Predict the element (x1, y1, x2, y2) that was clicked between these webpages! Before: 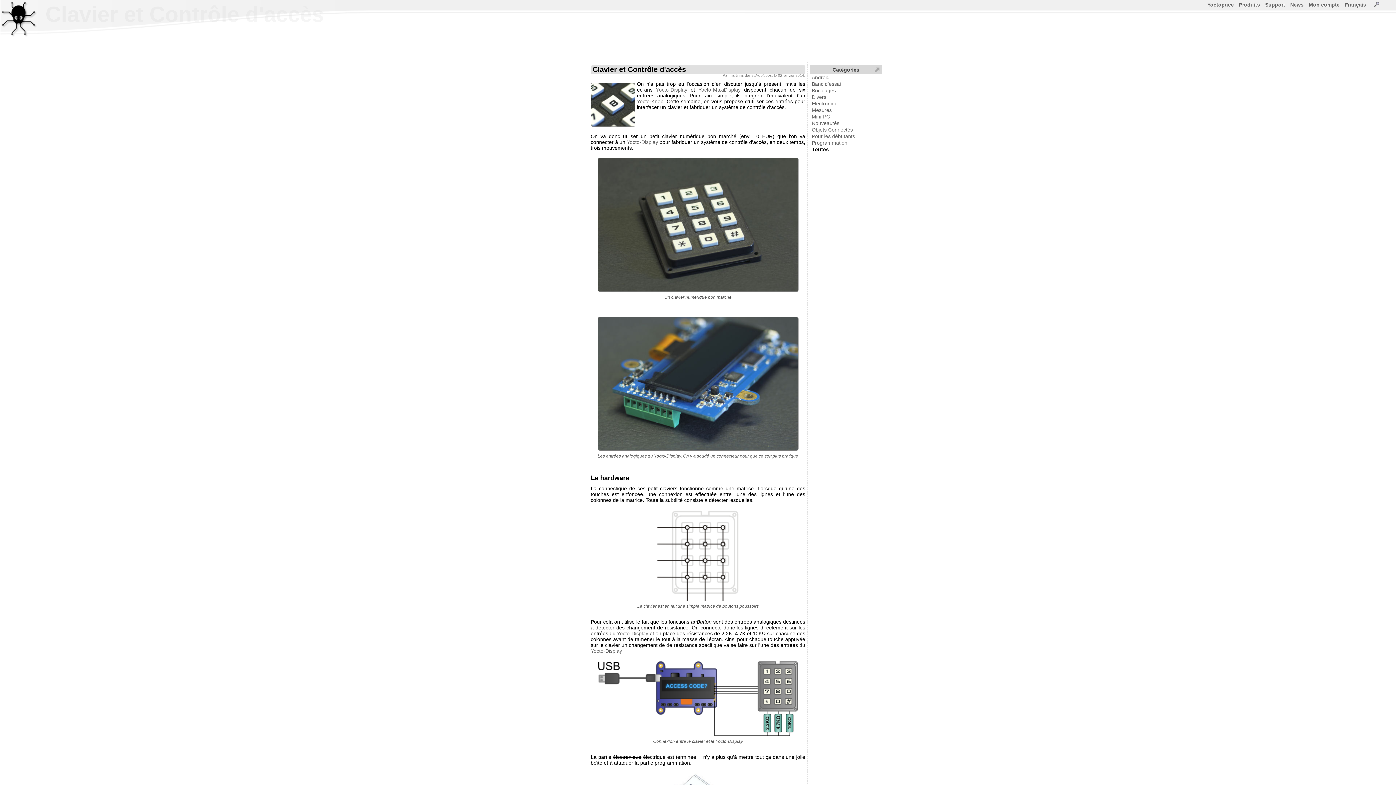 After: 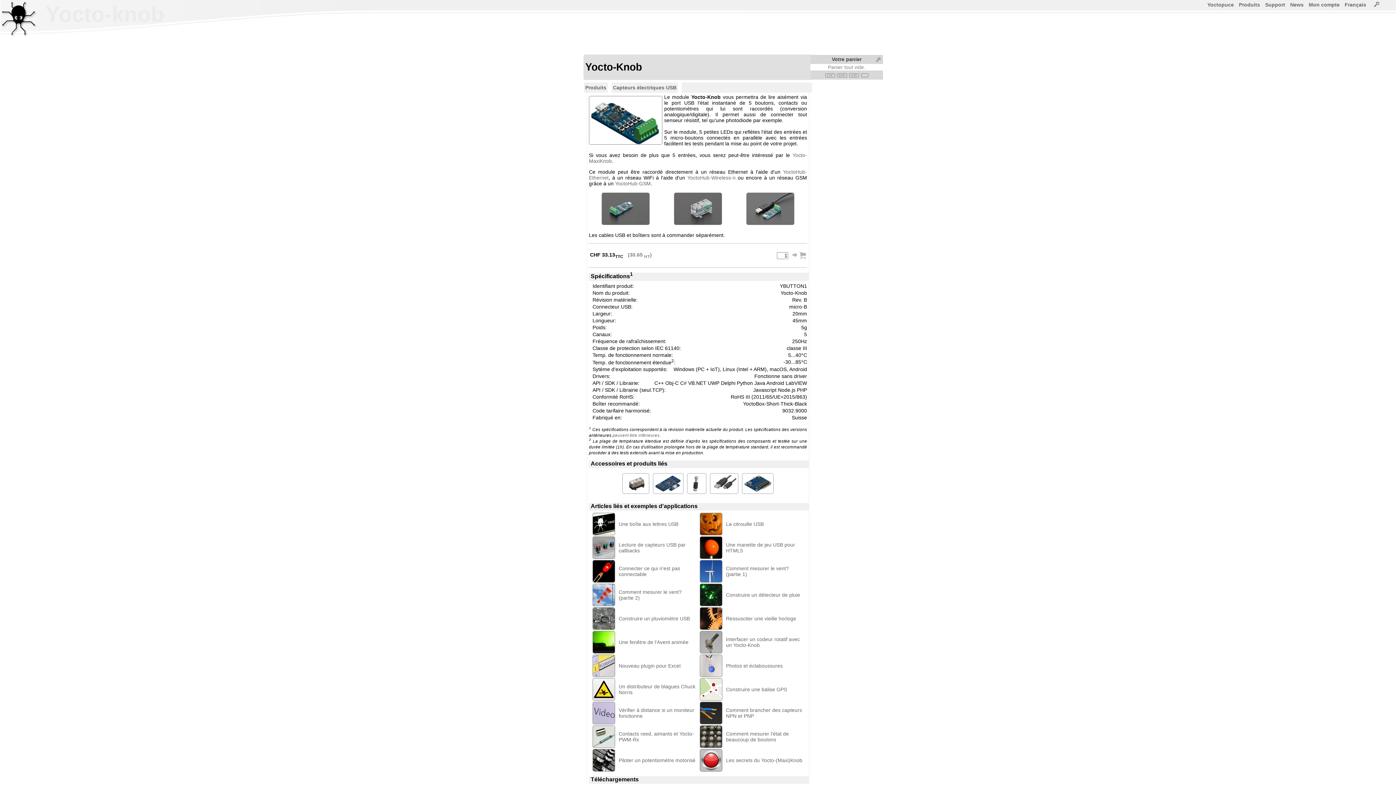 Action: label: Yocto-Knob bbox: (637, 98, 663, 104)